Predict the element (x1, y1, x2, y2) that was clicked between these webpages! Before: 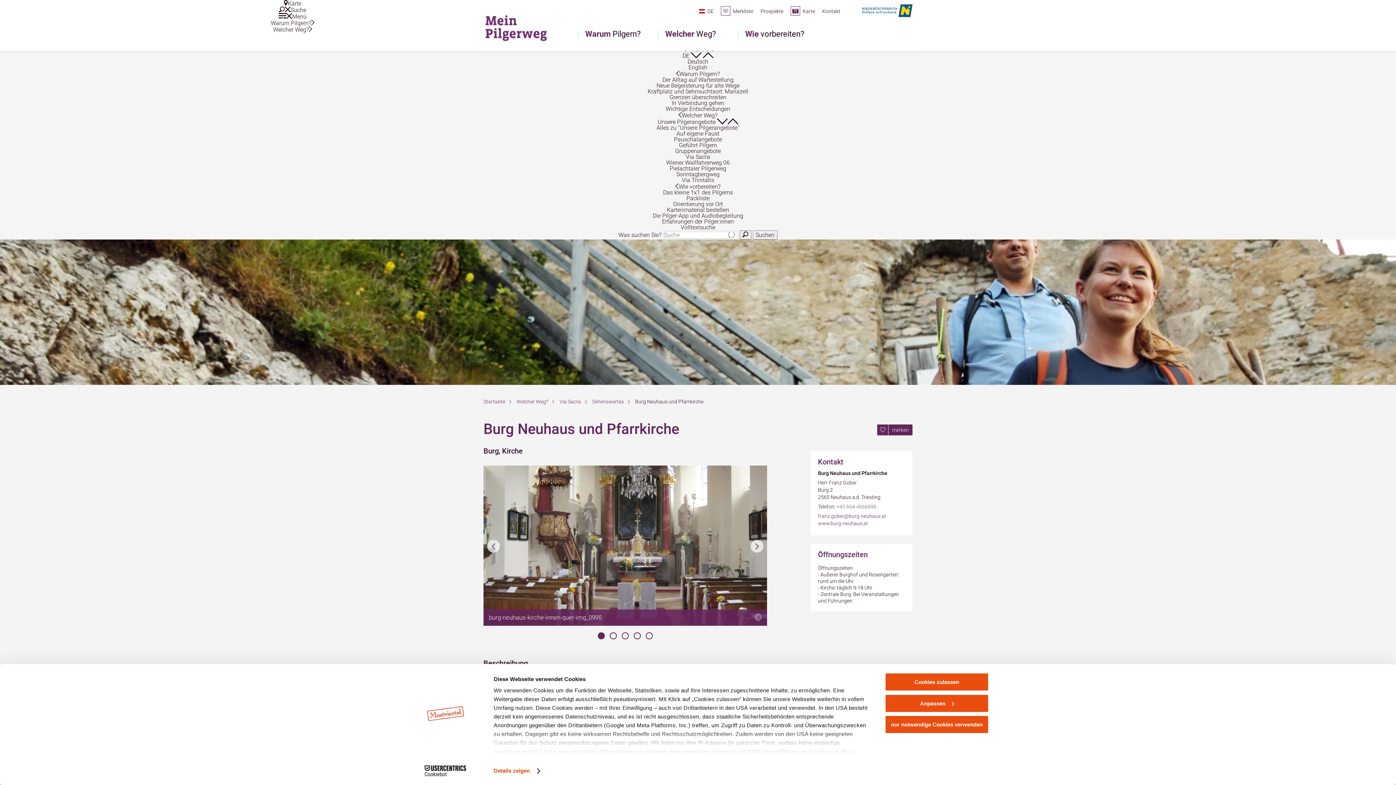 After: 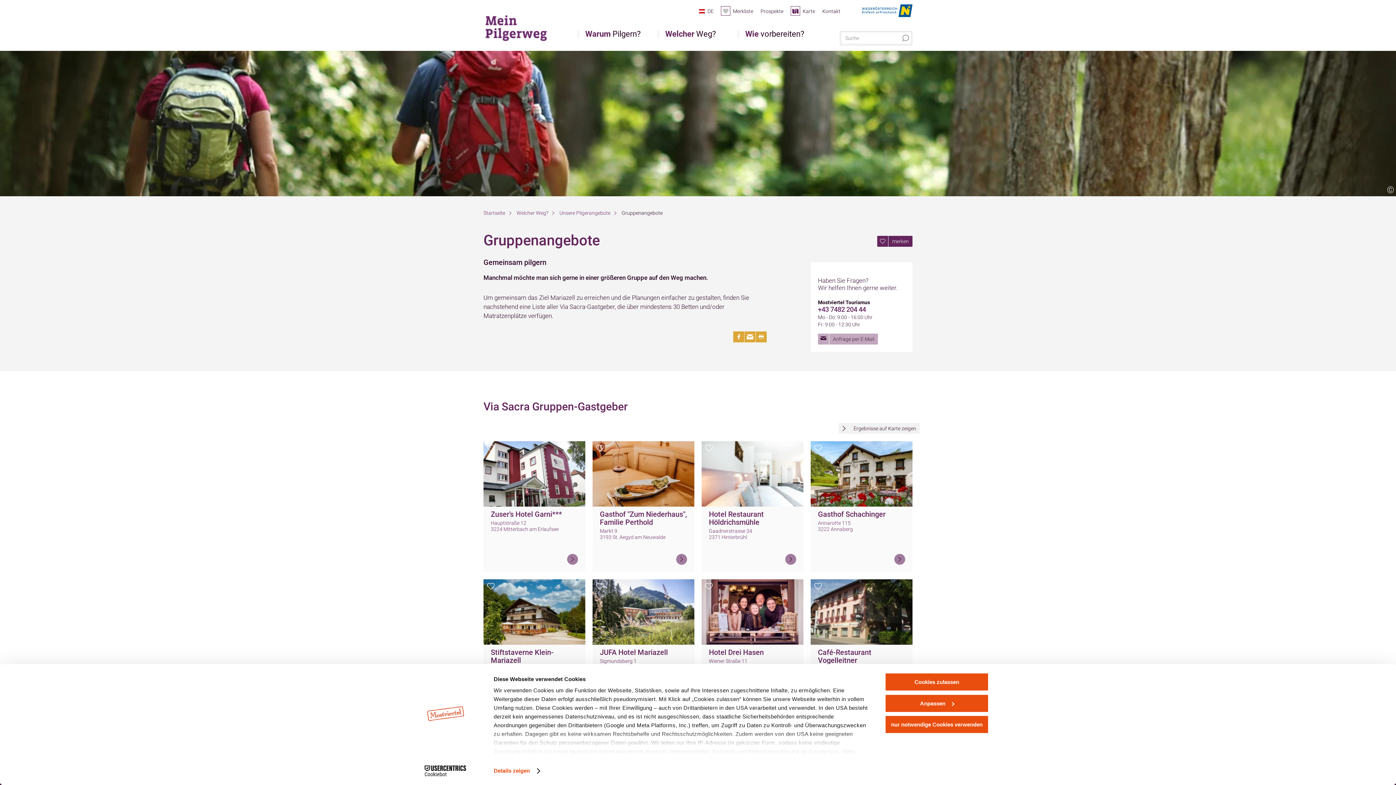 Action: label: Gruppenangebote bbox: (675, 147, 721, 154)